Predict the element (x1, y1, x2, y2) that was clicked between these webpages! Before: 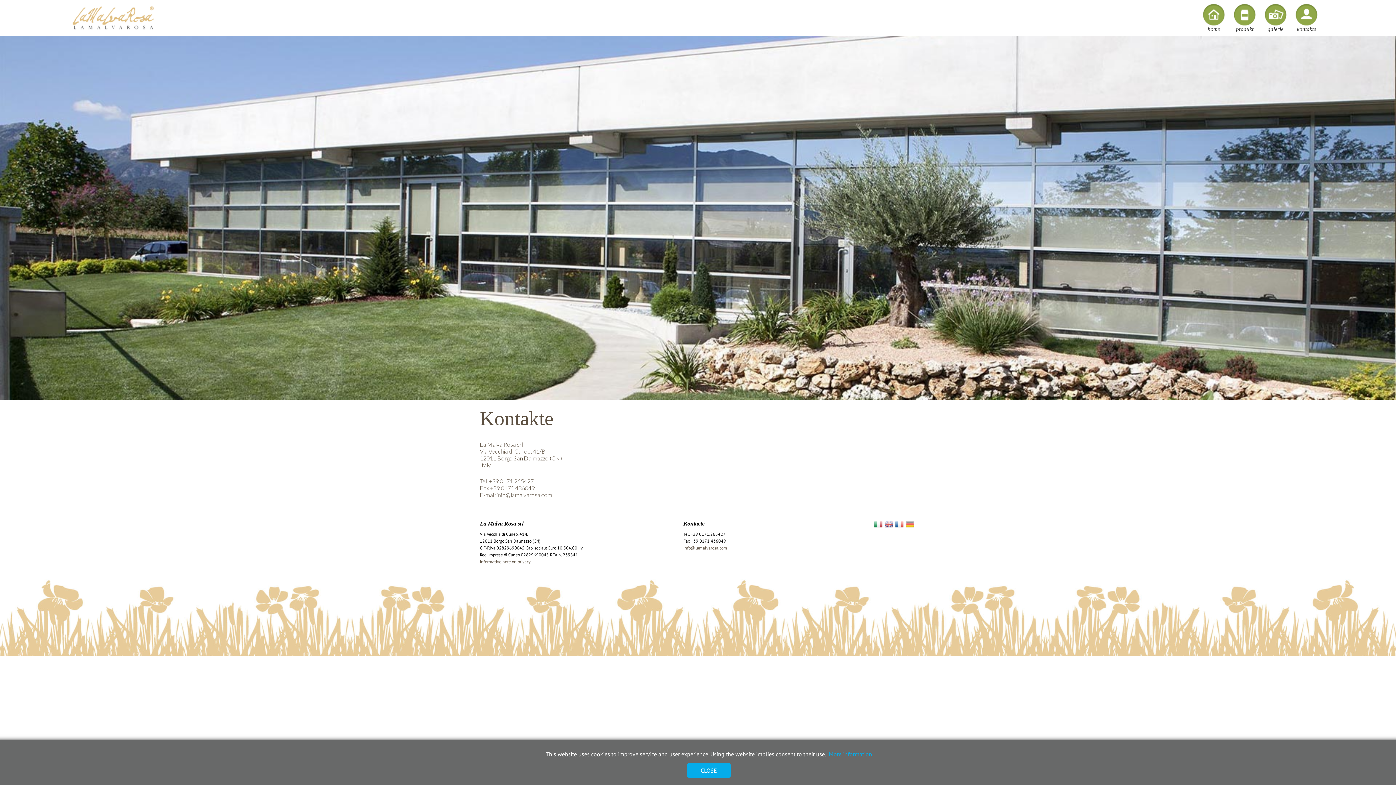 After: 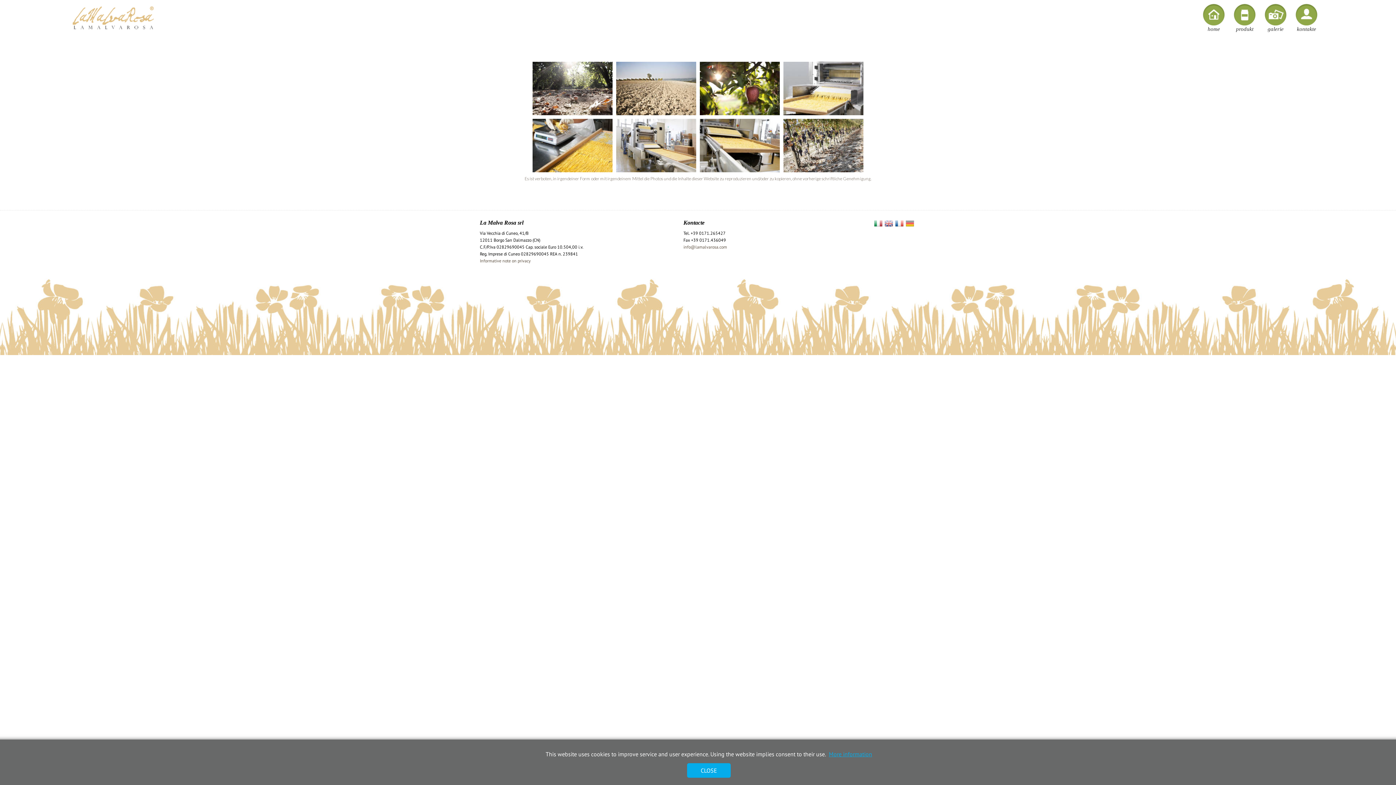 Action: label: galerie bbox: (1264, 3, 1287, 26)